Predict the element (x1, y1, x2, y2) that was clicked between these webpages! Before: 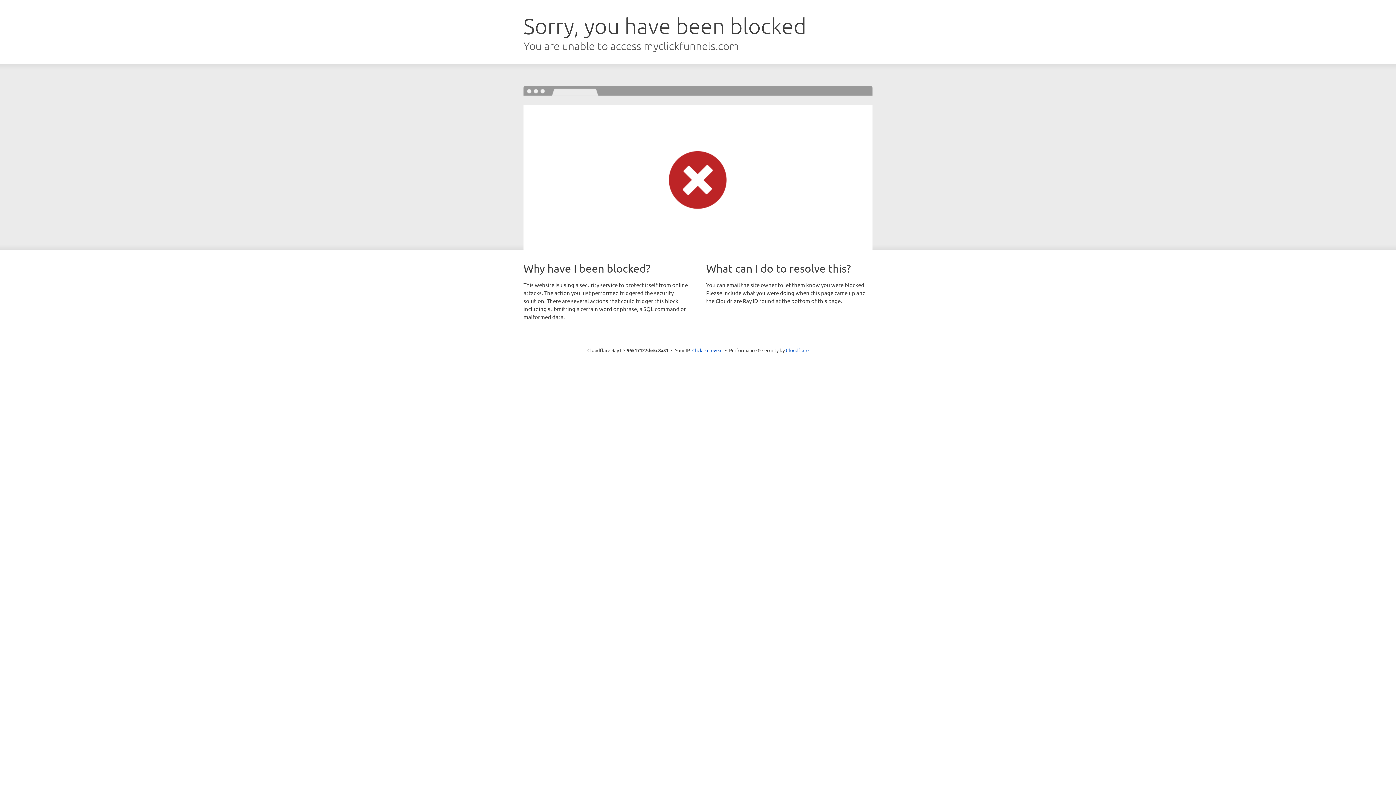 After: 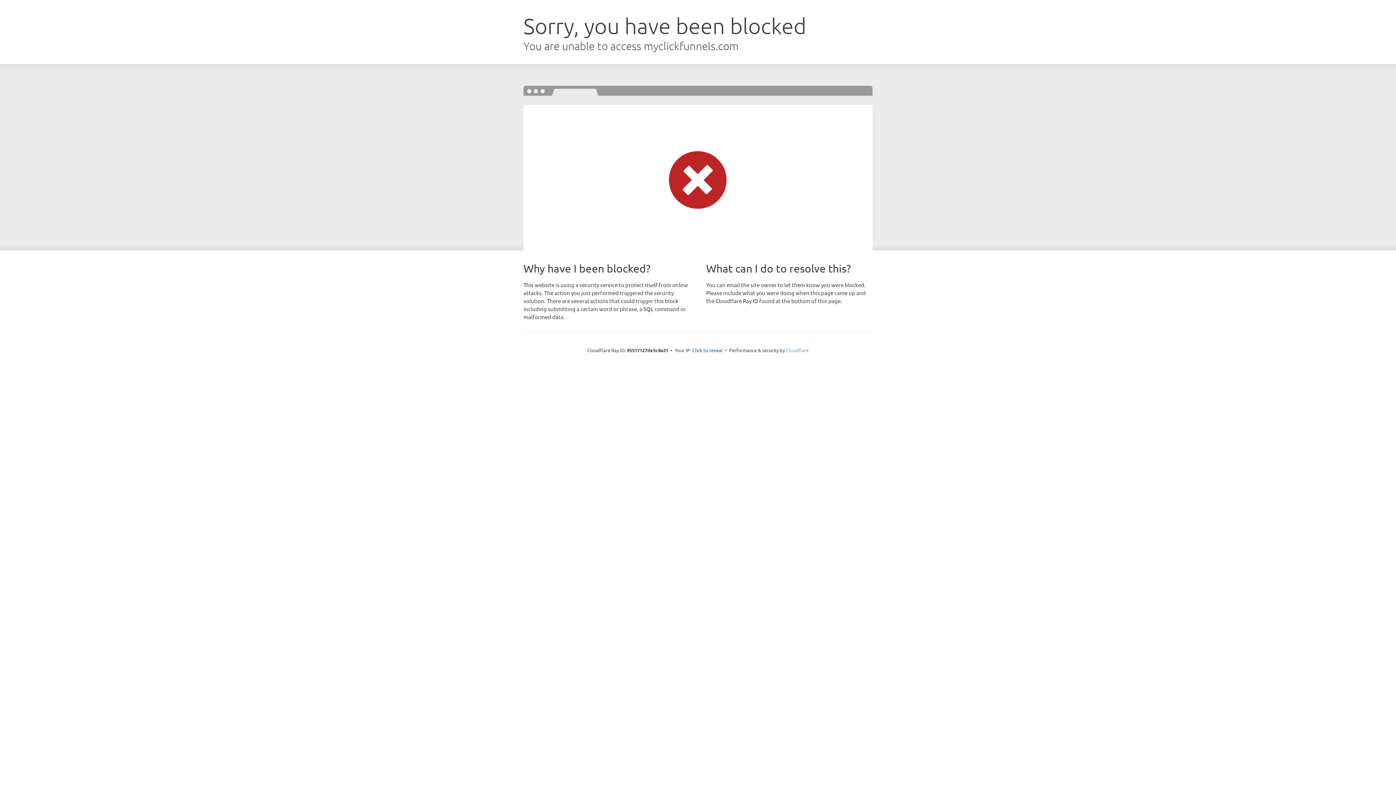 Action: bbox: (786, 347, 808, 353) label: Cloudflare